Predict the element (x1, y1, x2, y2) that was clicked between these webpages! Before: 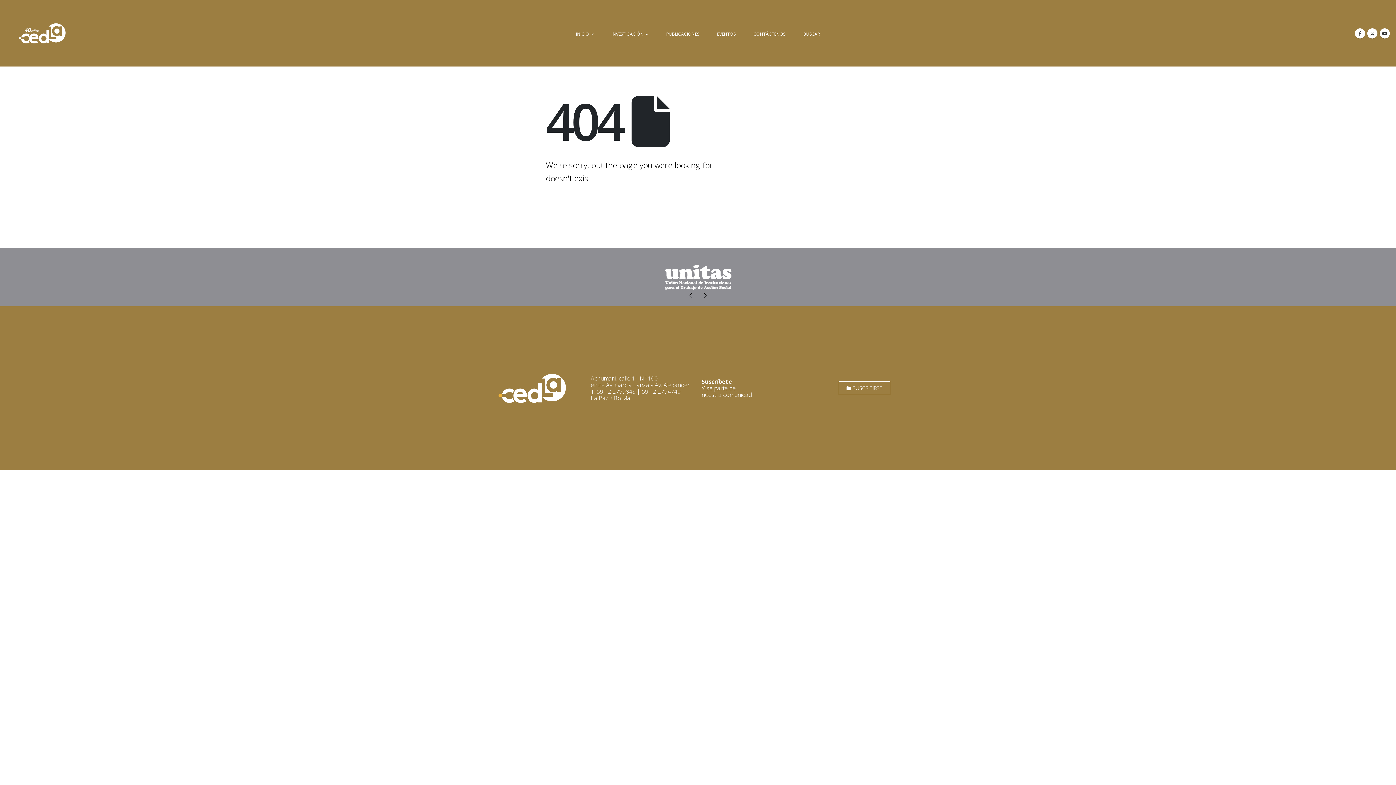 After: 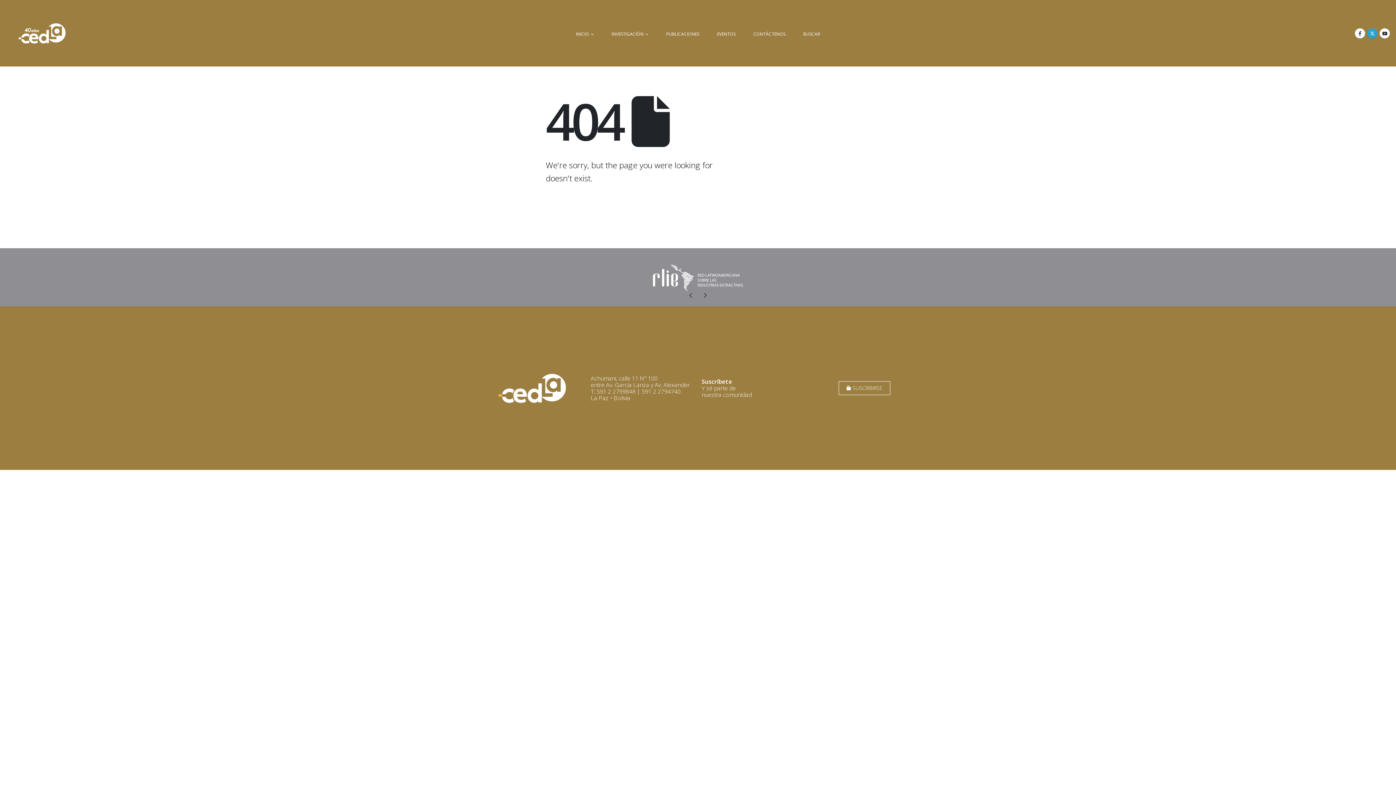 Action: bbox: (1367, 28, 1377, 38)